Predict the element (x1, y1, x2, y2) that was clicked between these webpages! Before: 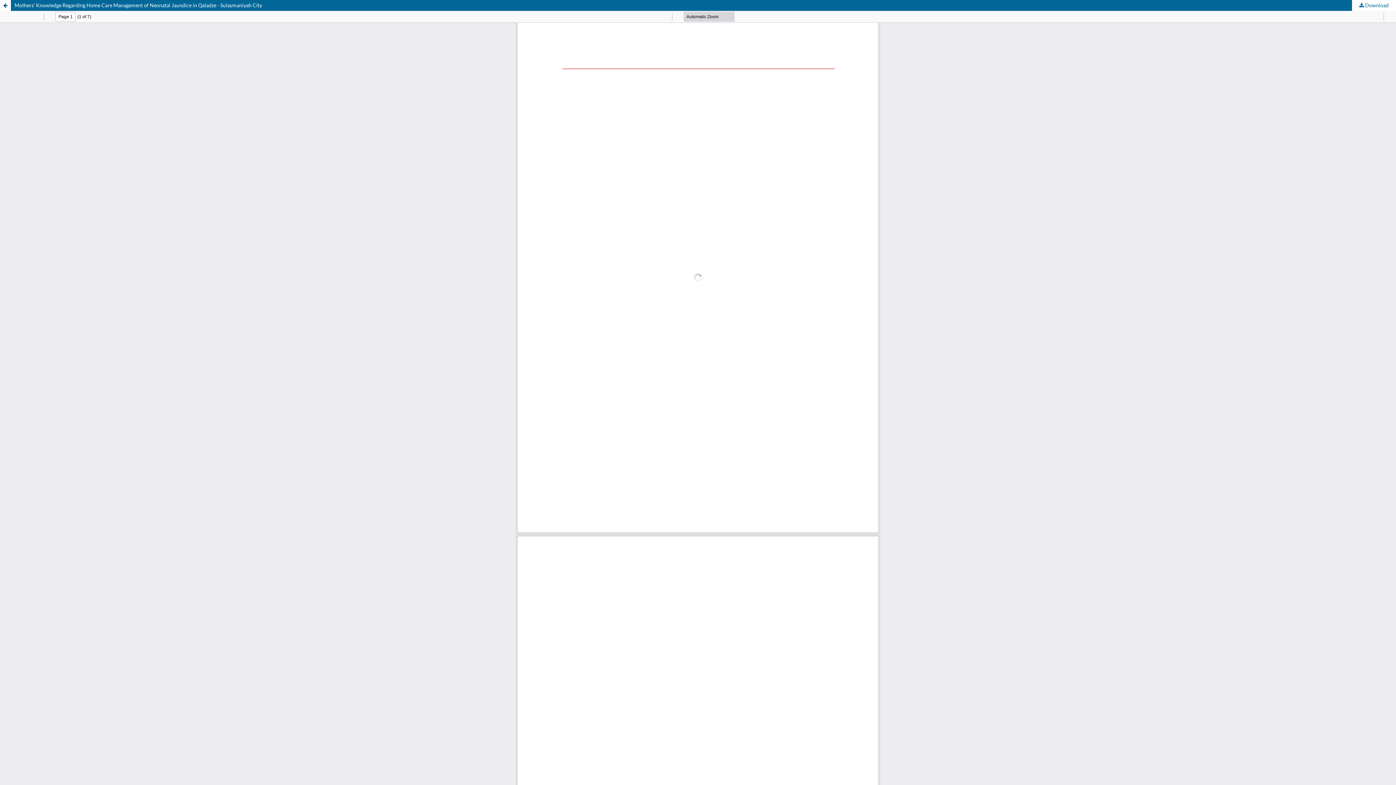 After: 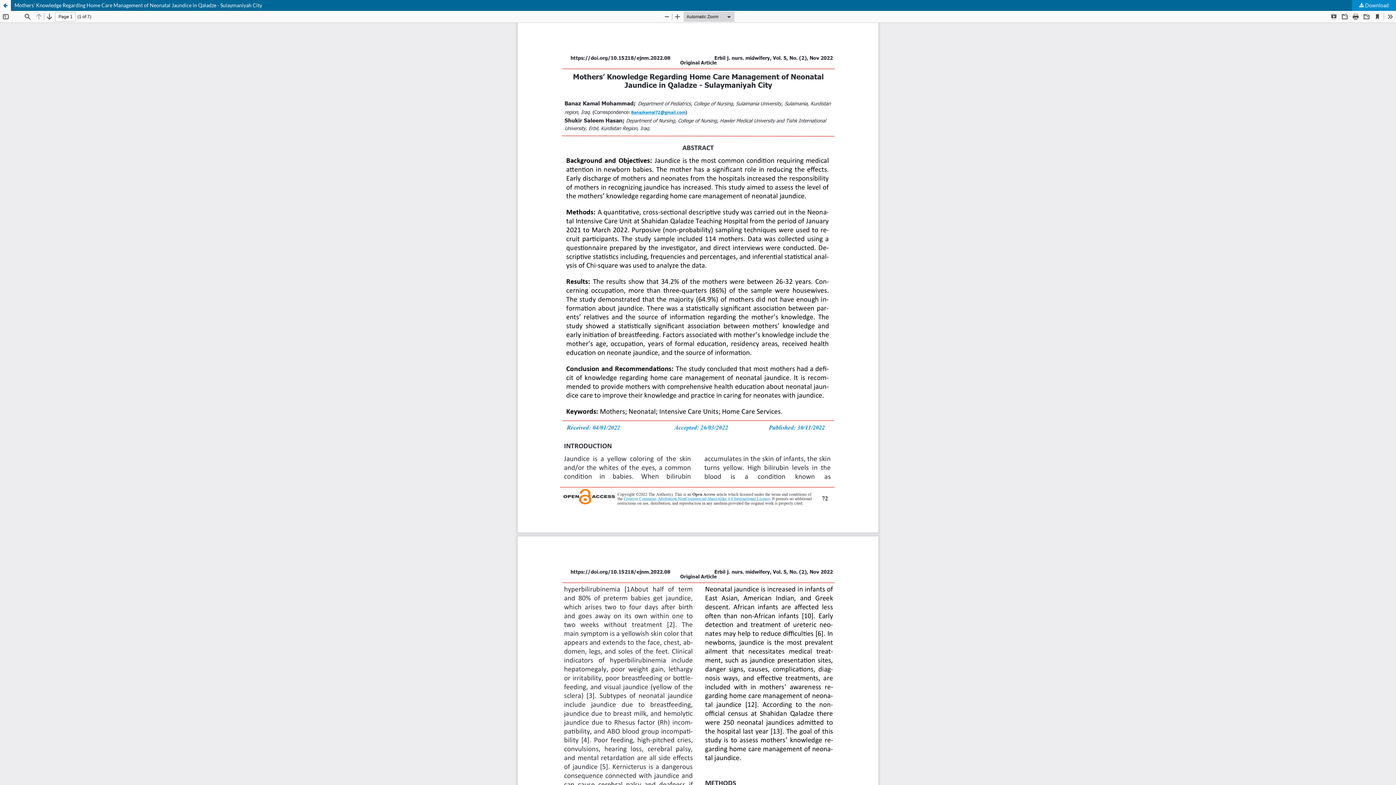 Action: label:  Download bbox: (1352, 0, 1396, 10)